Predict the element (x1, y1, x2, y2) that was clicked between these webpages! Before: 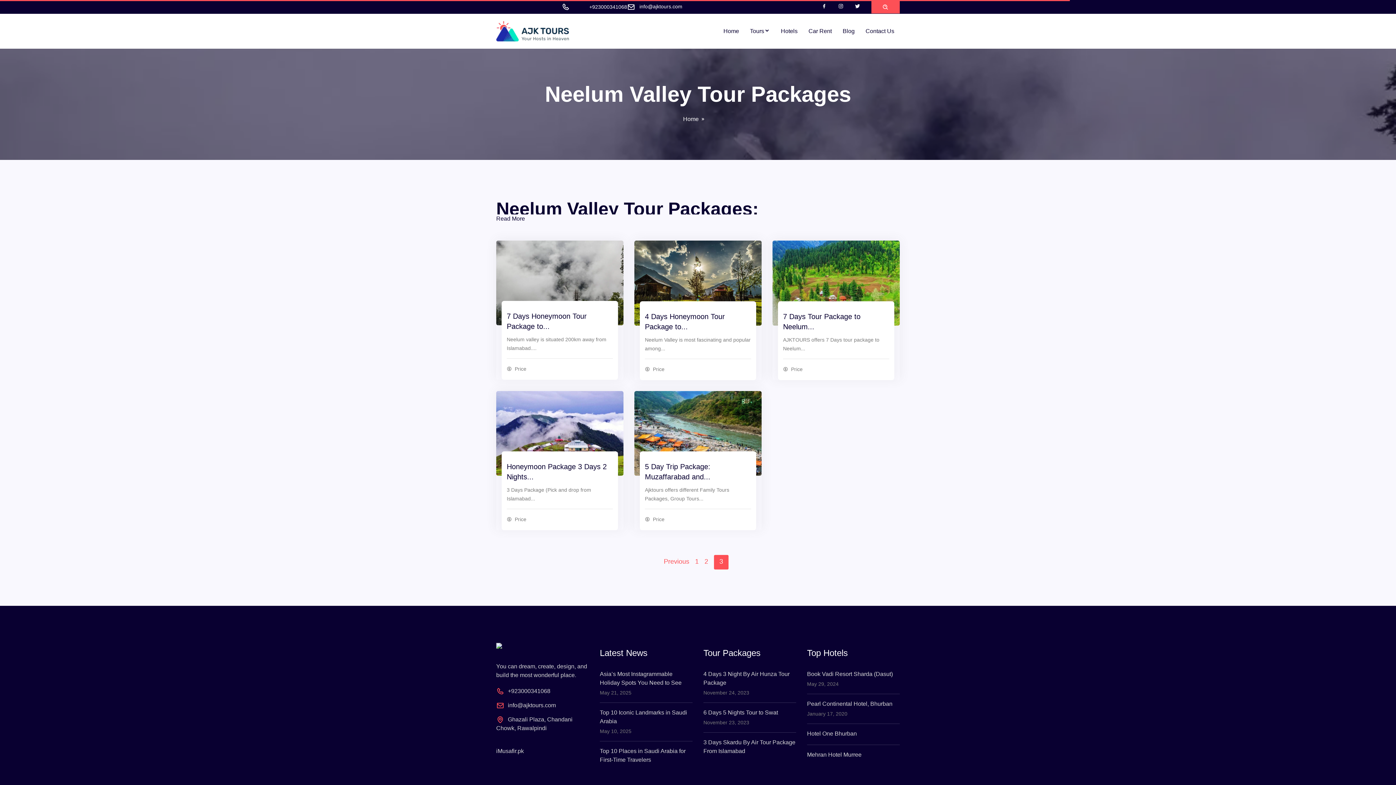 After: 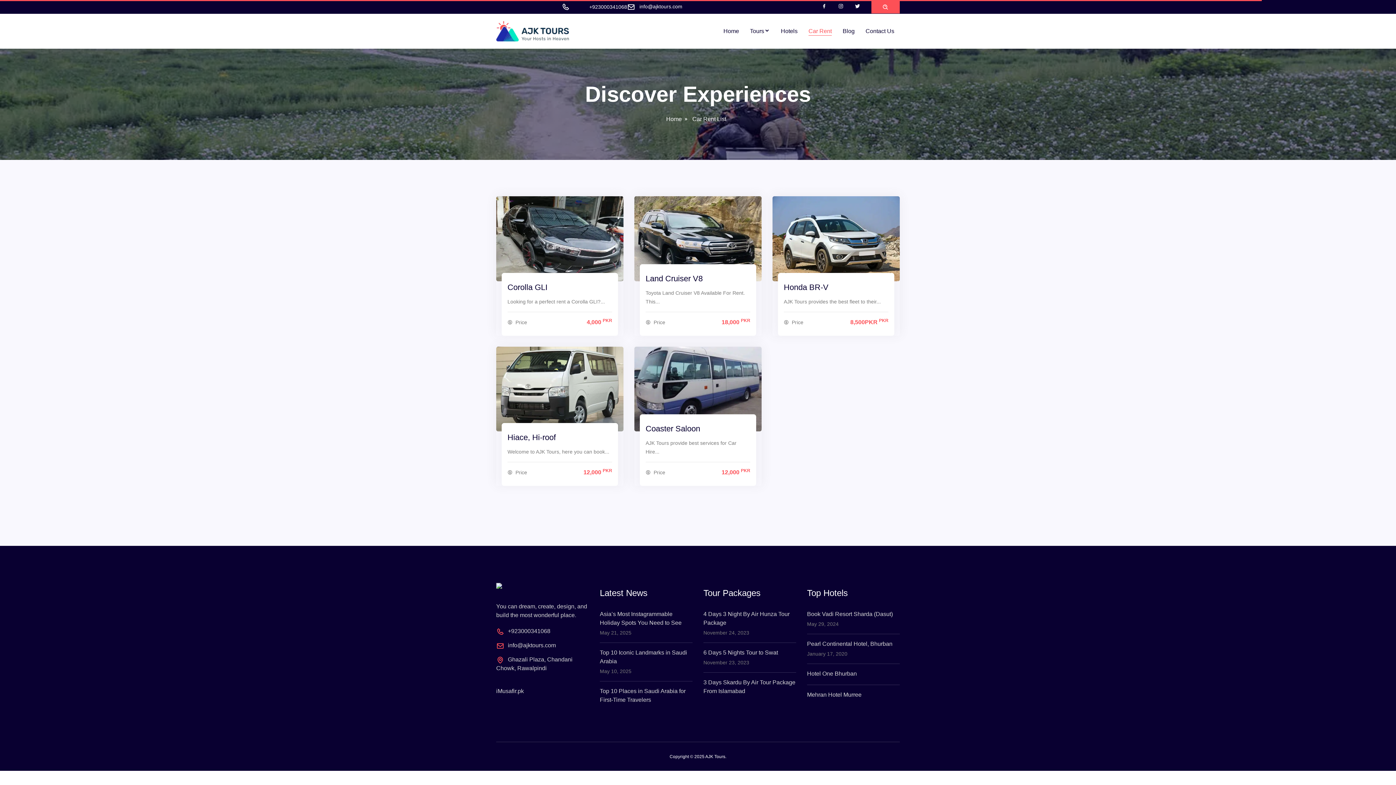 Action: label: Car Rent bbox: (808, 25, 832, 36)